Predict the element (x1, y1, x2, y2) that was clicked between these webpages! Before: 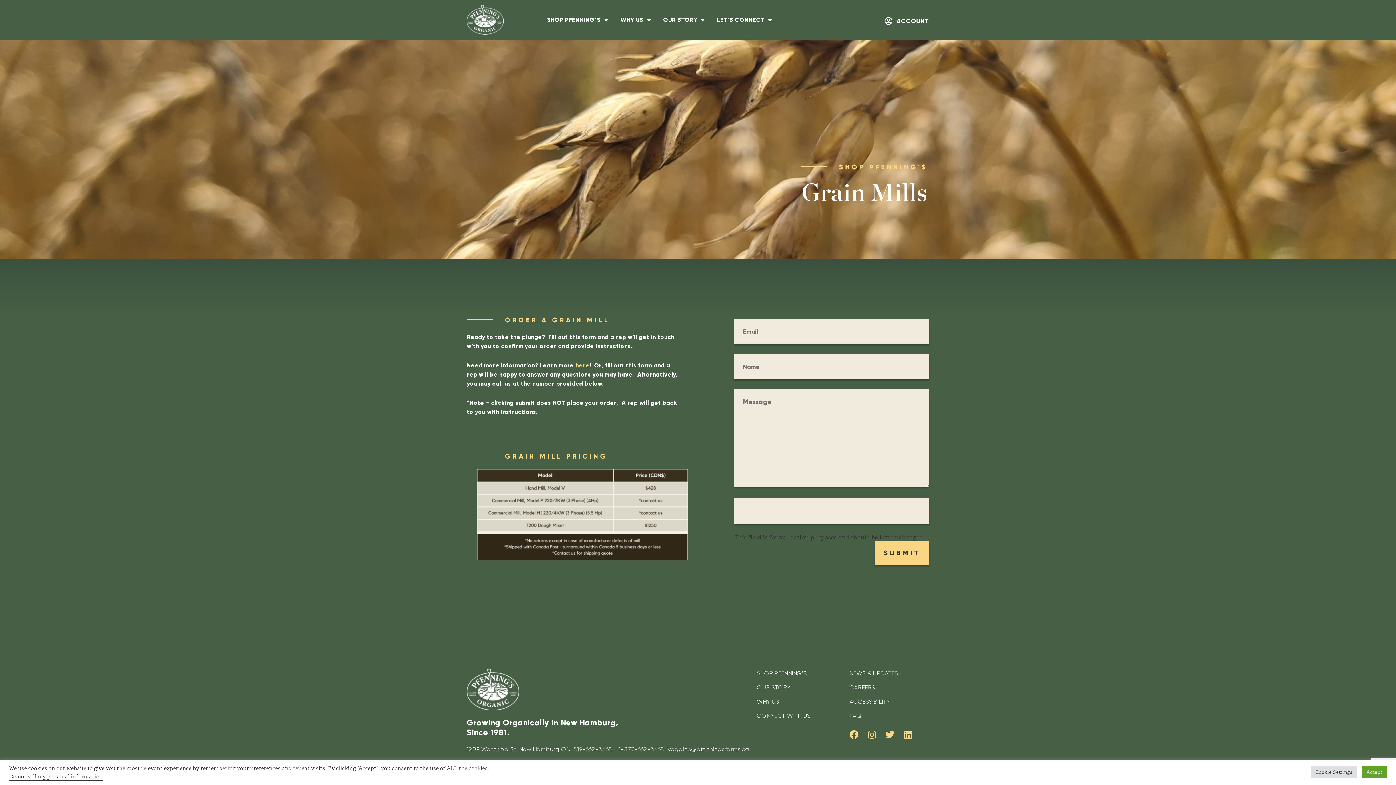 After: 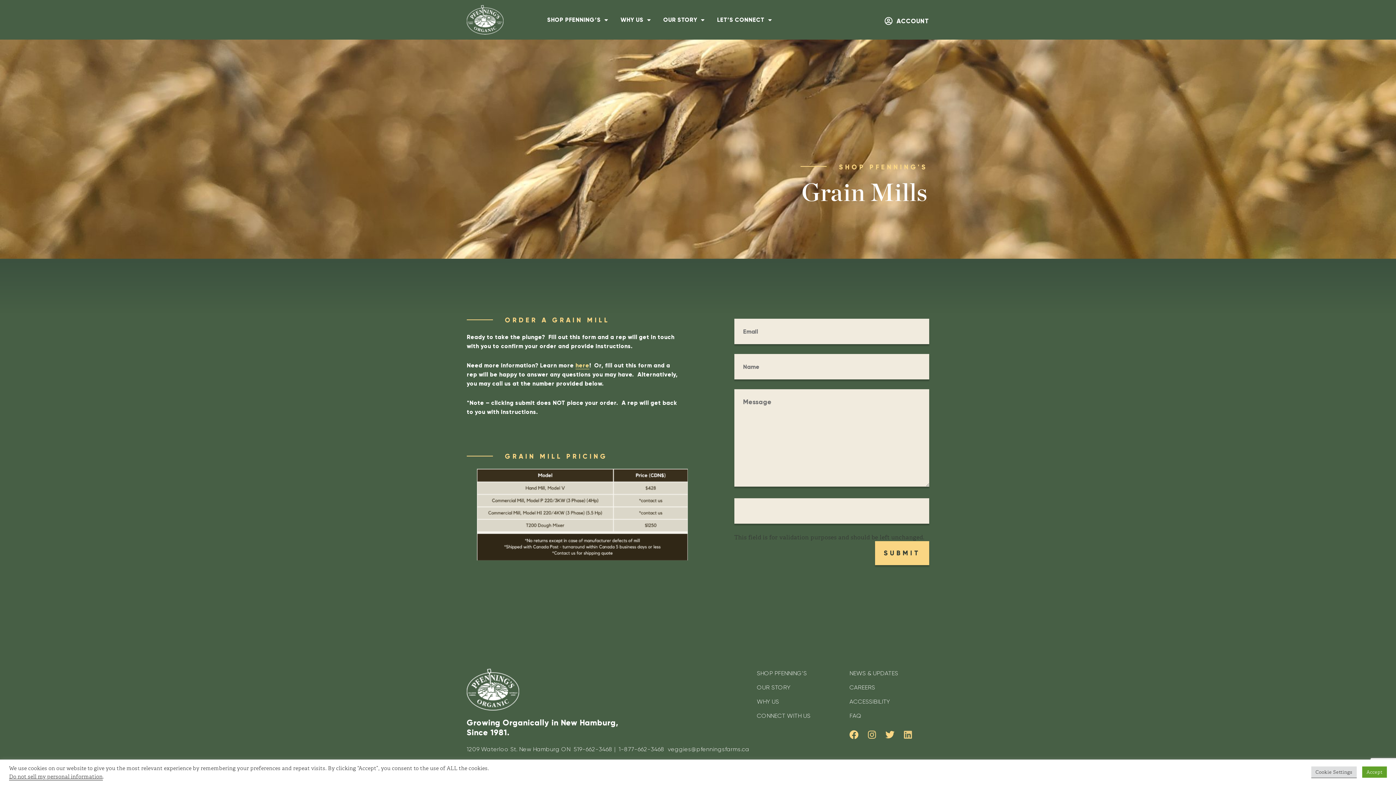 Action: label: Linkedin bbox: (903, 730, 912, 739)